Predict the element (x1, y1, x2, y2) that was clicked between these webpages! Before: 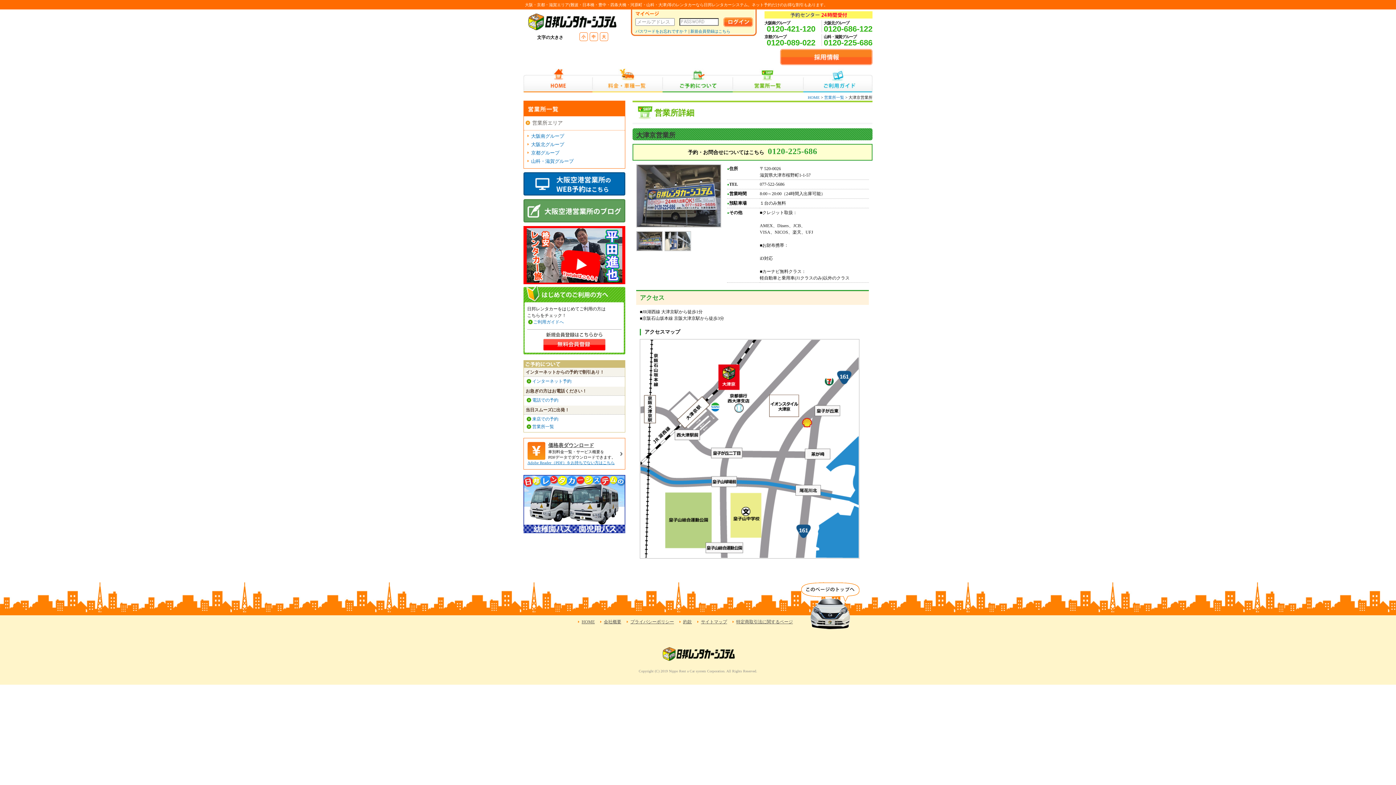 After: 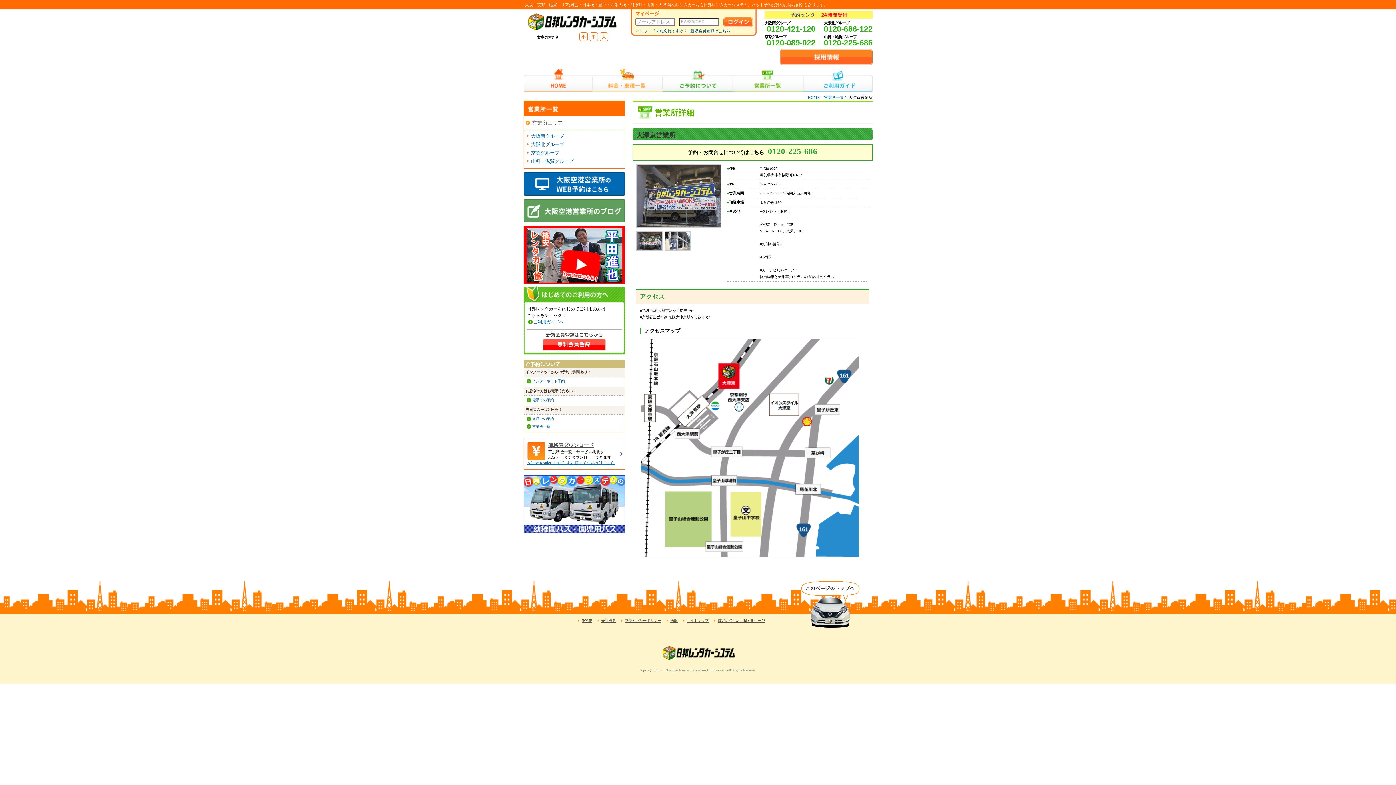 Action: label: 小 bbox: (581, 33, 585, 40)